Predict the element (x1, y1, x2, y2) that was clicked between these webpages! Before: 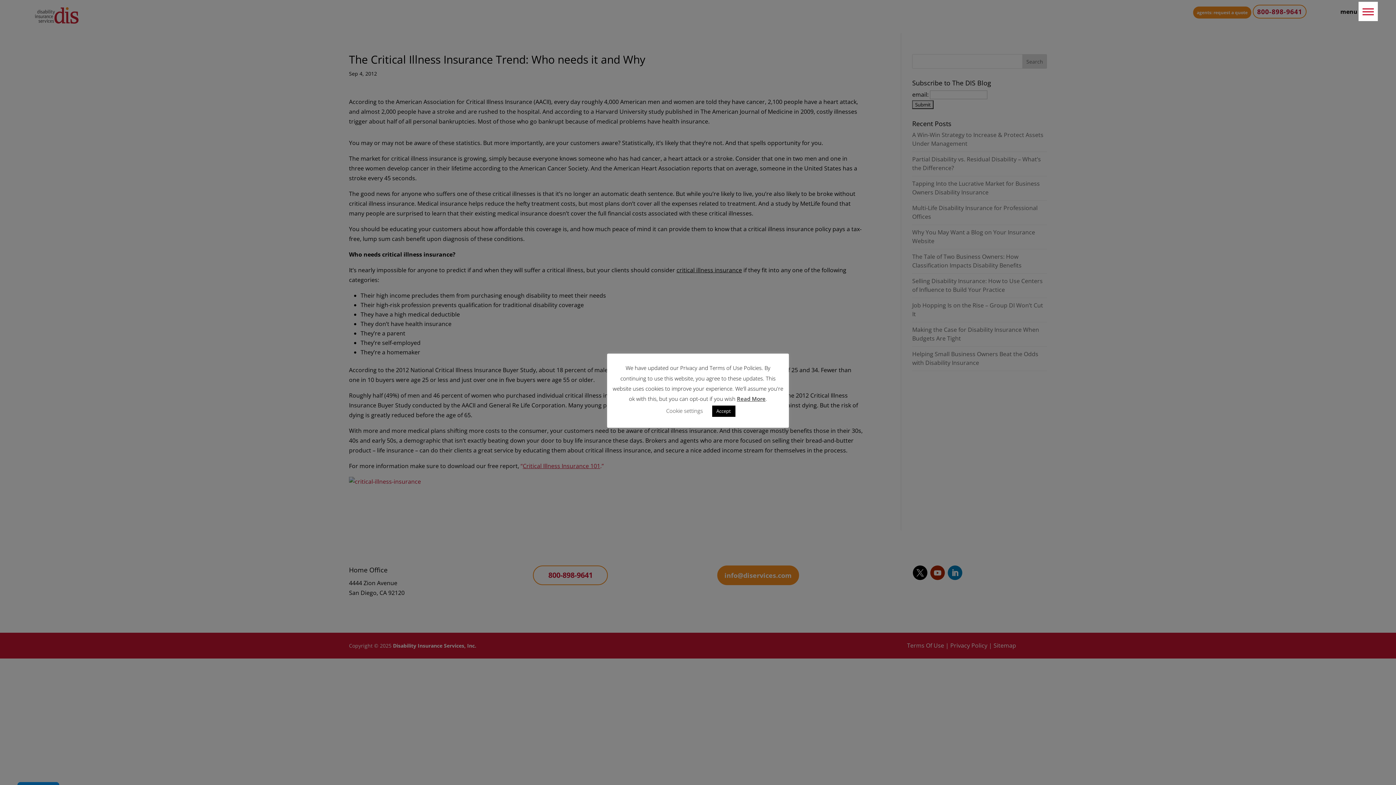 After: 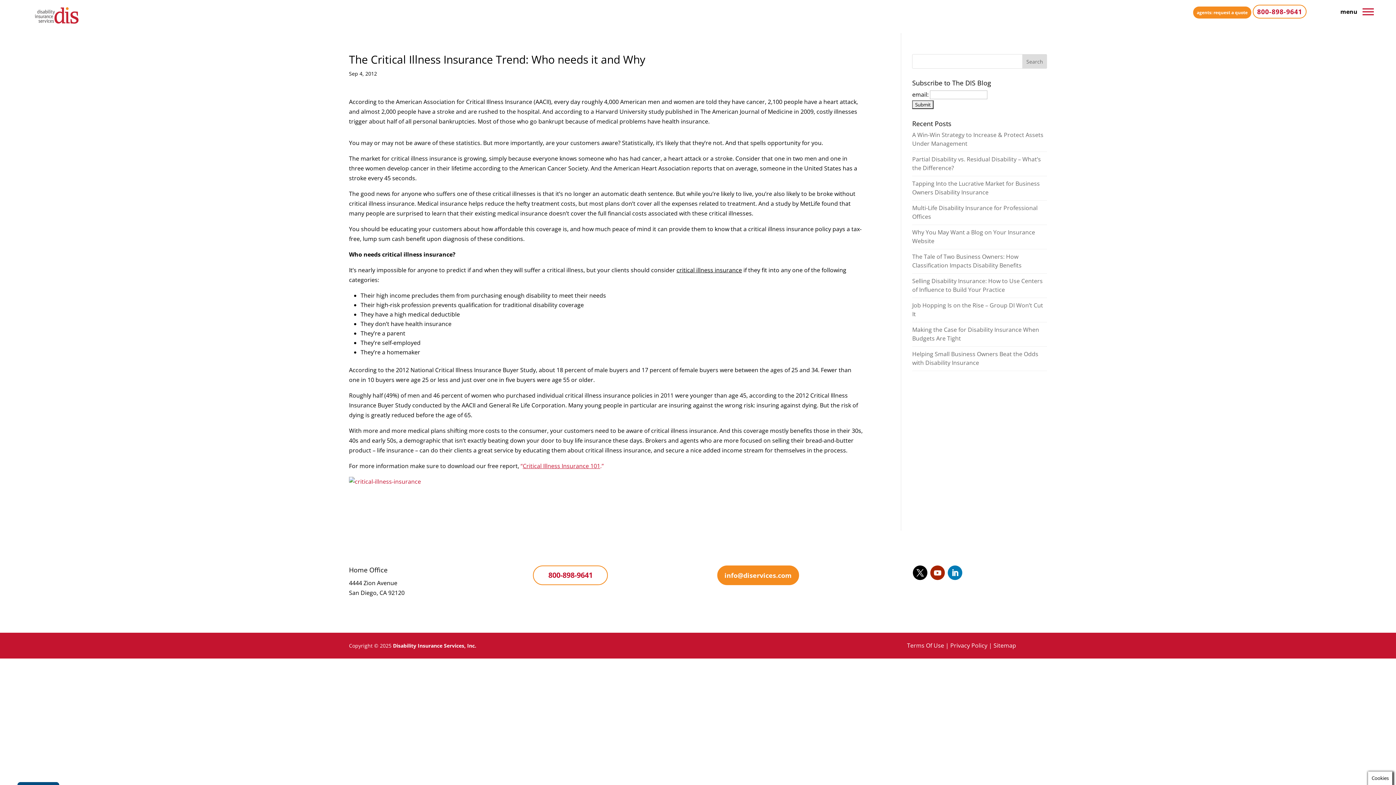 Action: bbox: (712, 405, 735, 417) label: Accept